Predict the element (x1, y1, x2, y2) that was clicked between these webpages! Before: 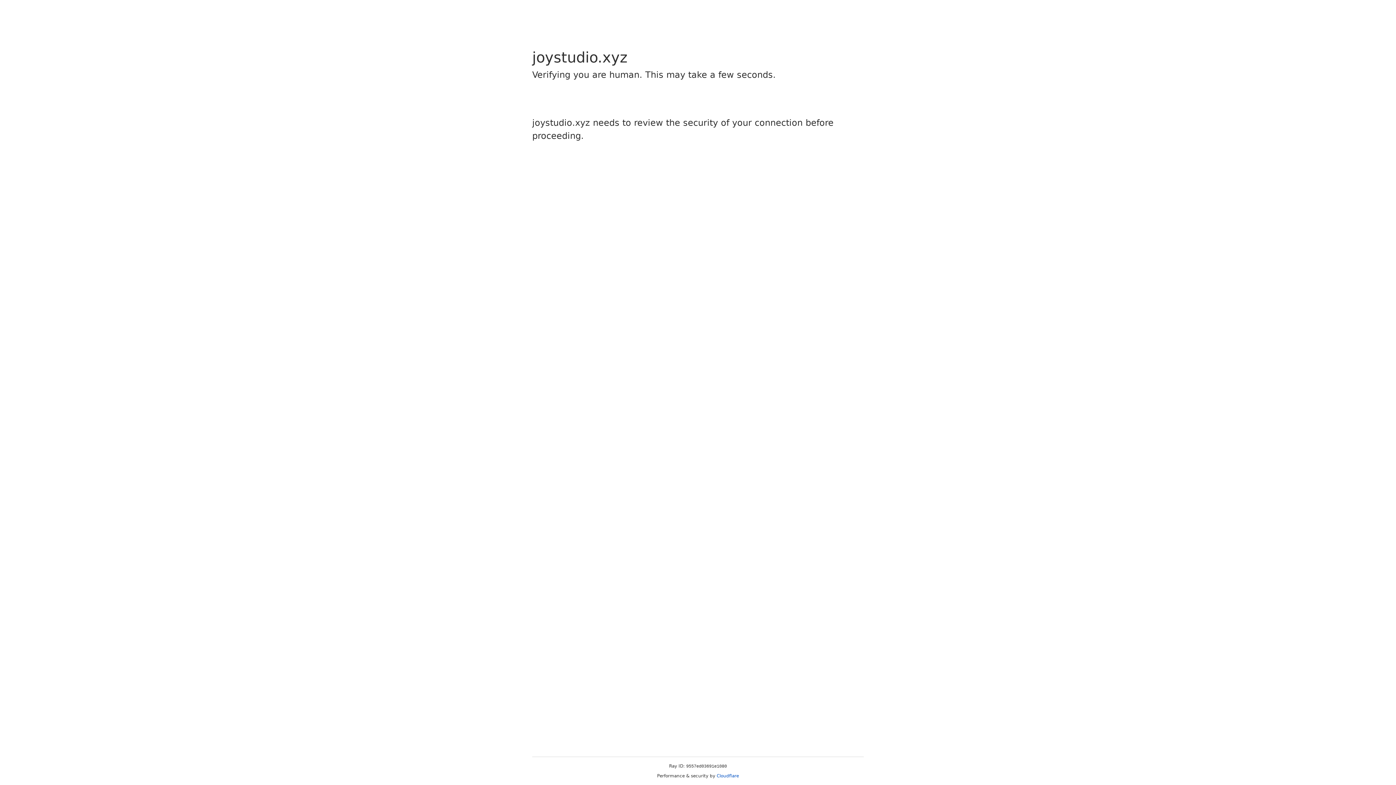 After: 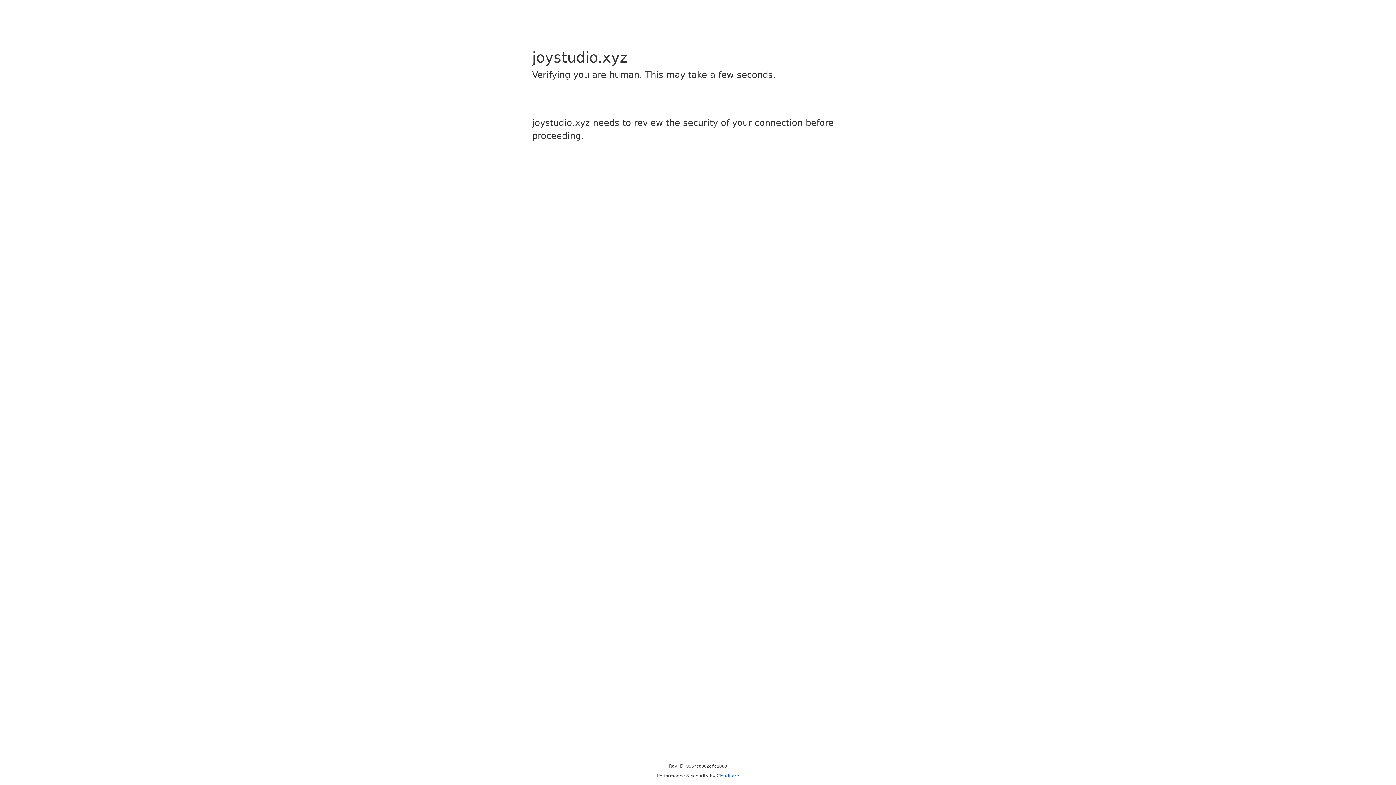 Action: bbox: (716, 773, 739, 778) label: Cloudflare